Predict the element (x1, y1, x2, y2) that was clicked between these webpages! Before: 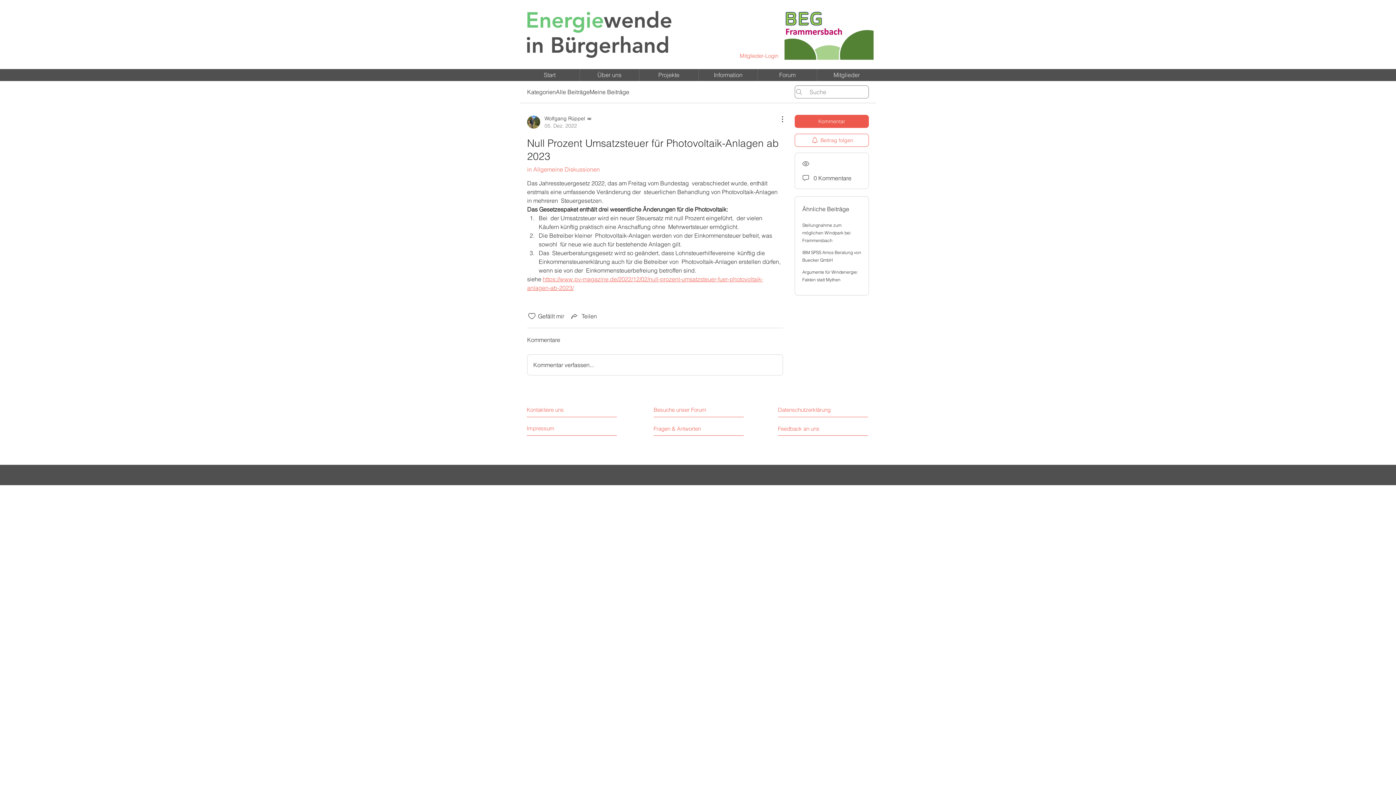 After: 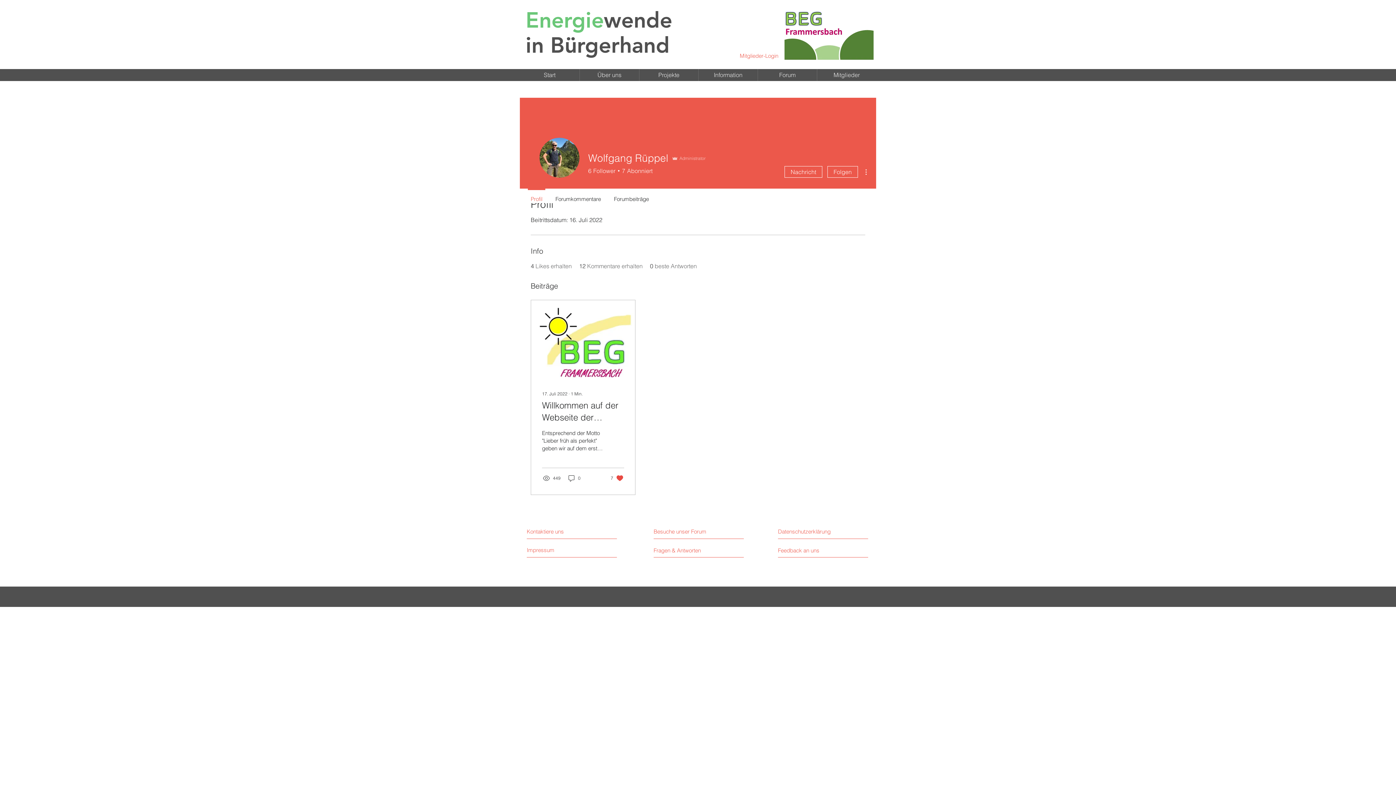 Action: label: Wolfgang Rüppel
05. Dez. 2022 bbox: (527, 114, 592, 129)